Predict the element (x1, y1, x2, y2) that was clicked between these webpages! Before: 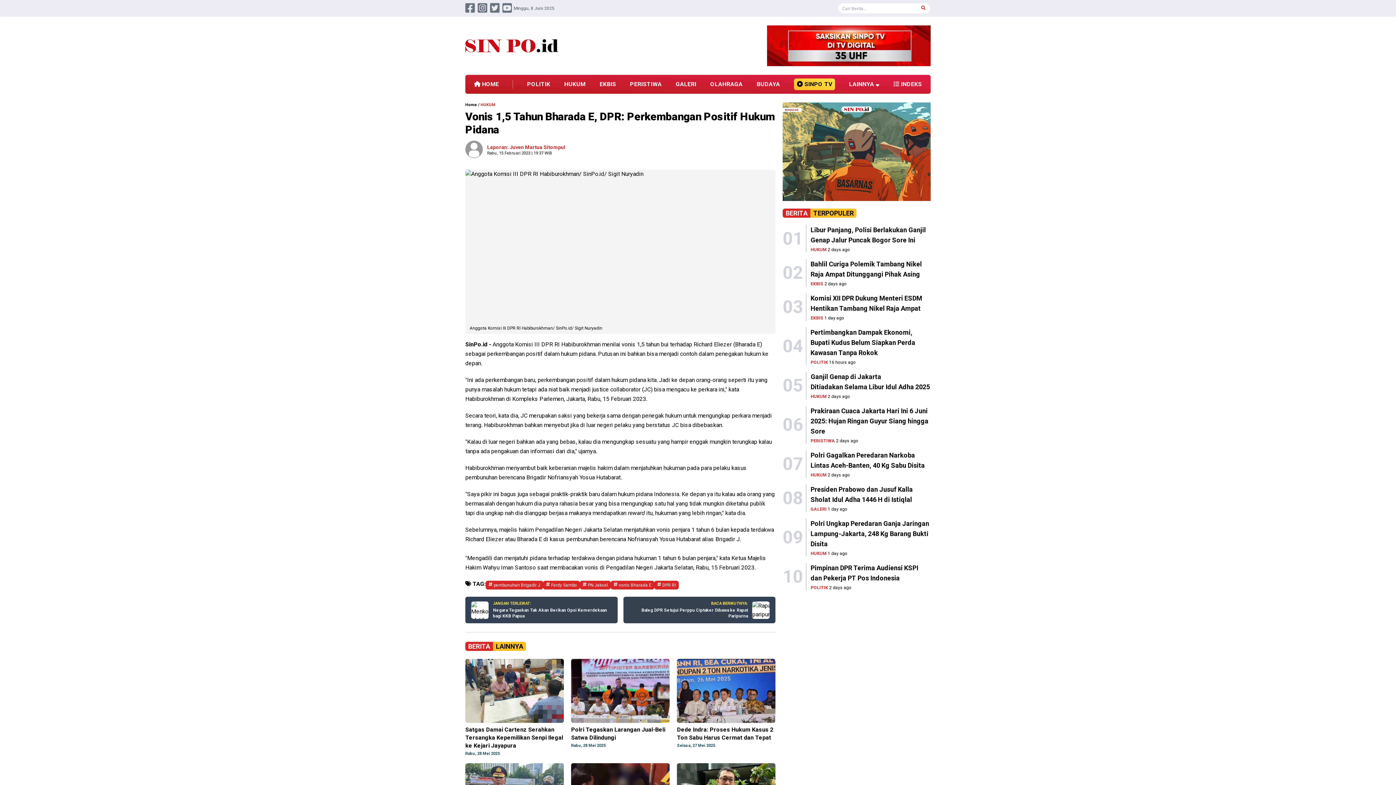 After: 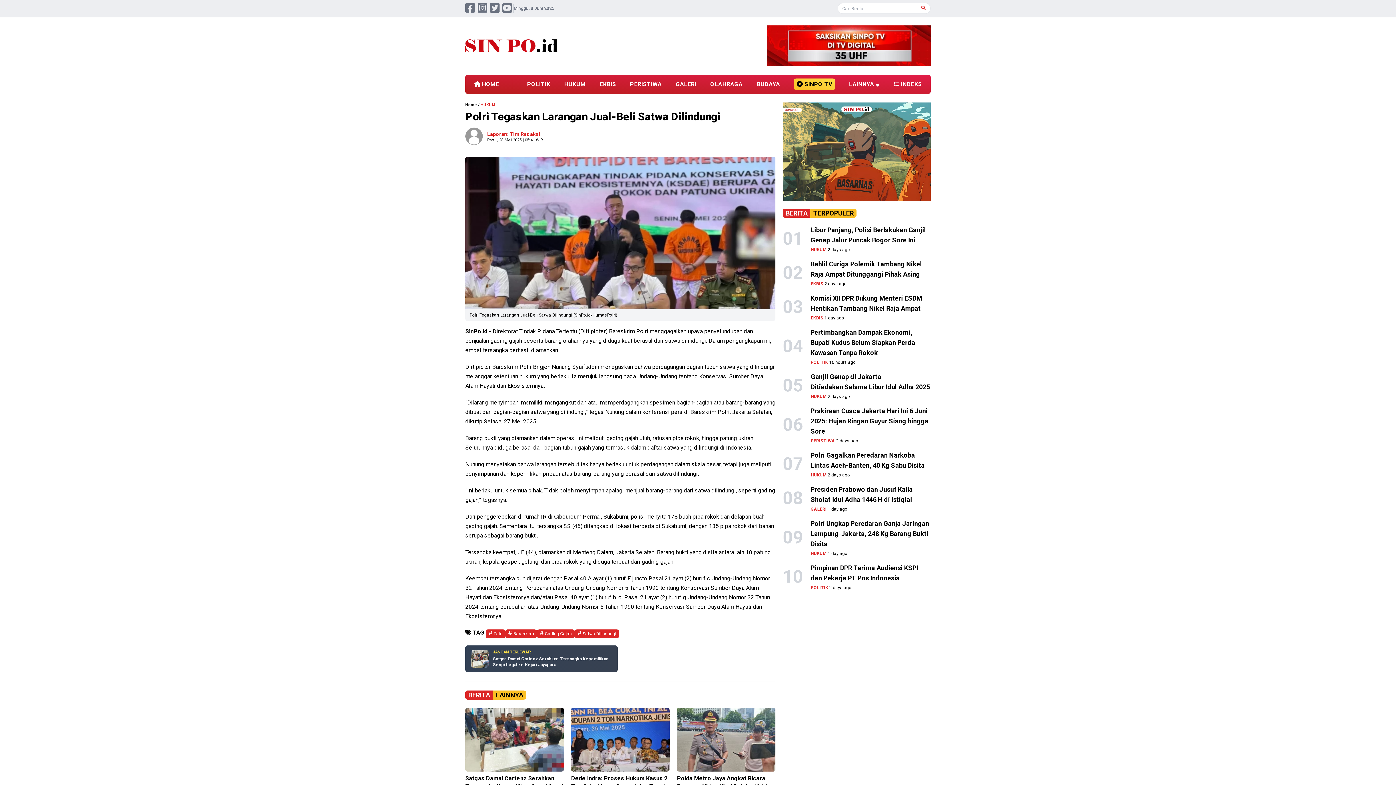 Action: bbox: (571, 723, 669, 742) label: Polri Tegaskan Larangan Jual-Beli Satwa Dilindungi